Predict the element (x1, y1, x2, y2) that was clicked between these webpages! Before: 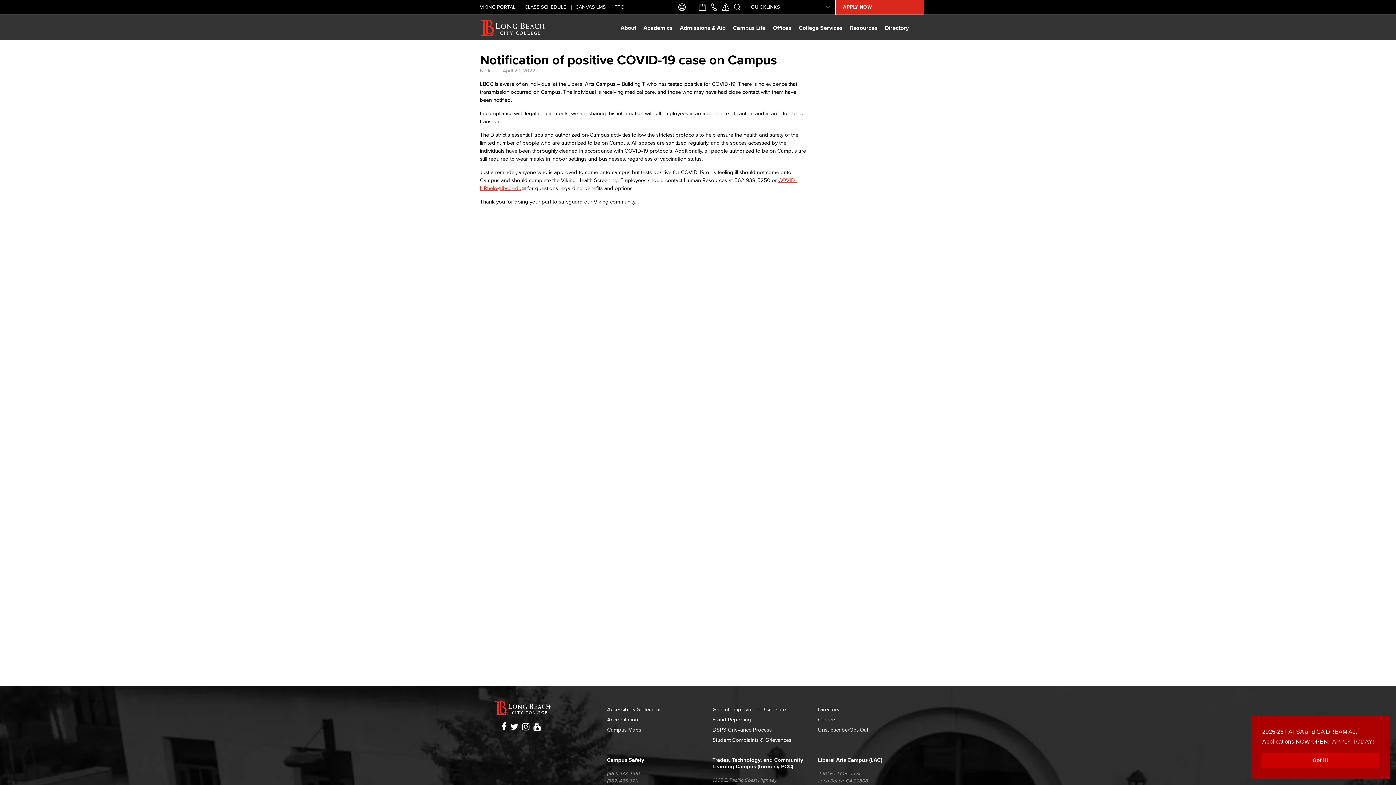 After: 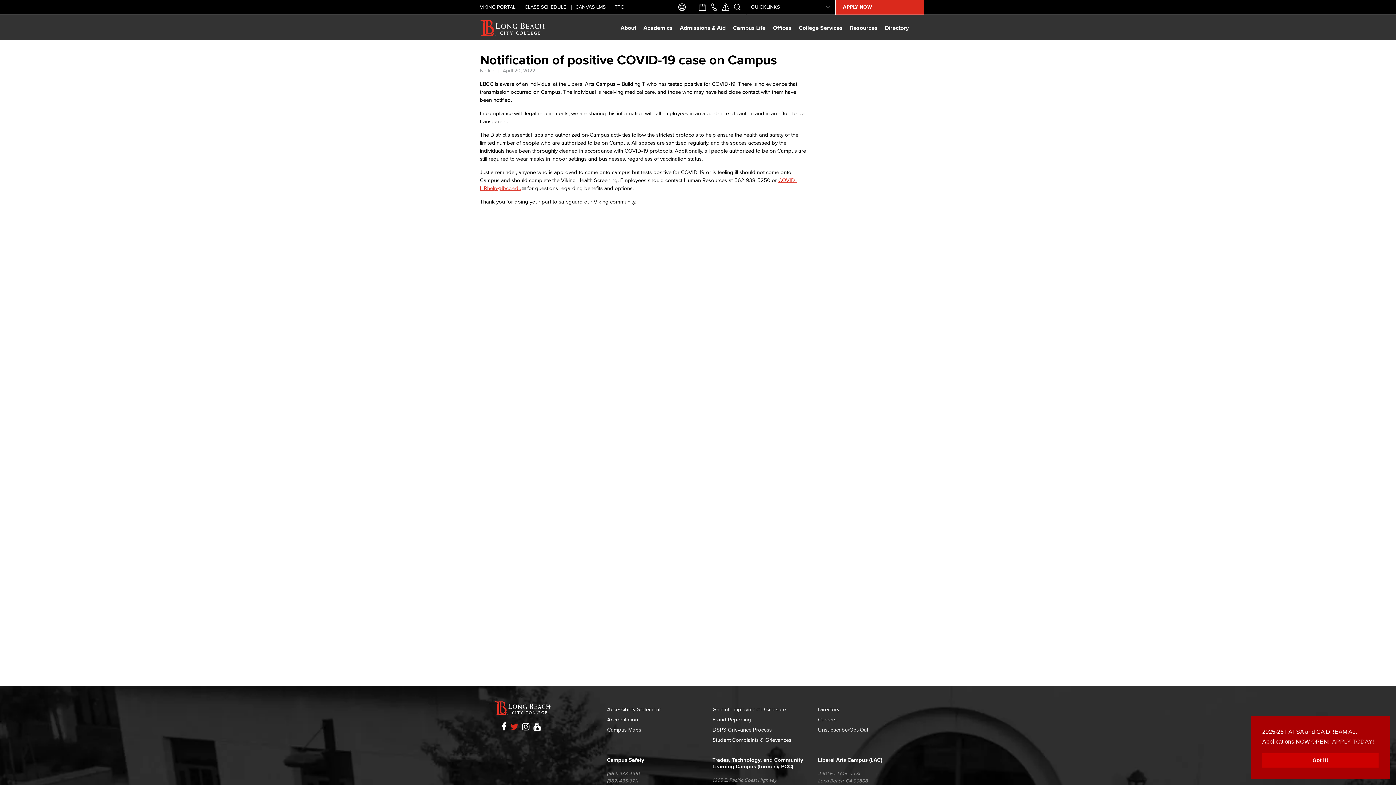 Action: bbox: (508, 722, 520, 732)